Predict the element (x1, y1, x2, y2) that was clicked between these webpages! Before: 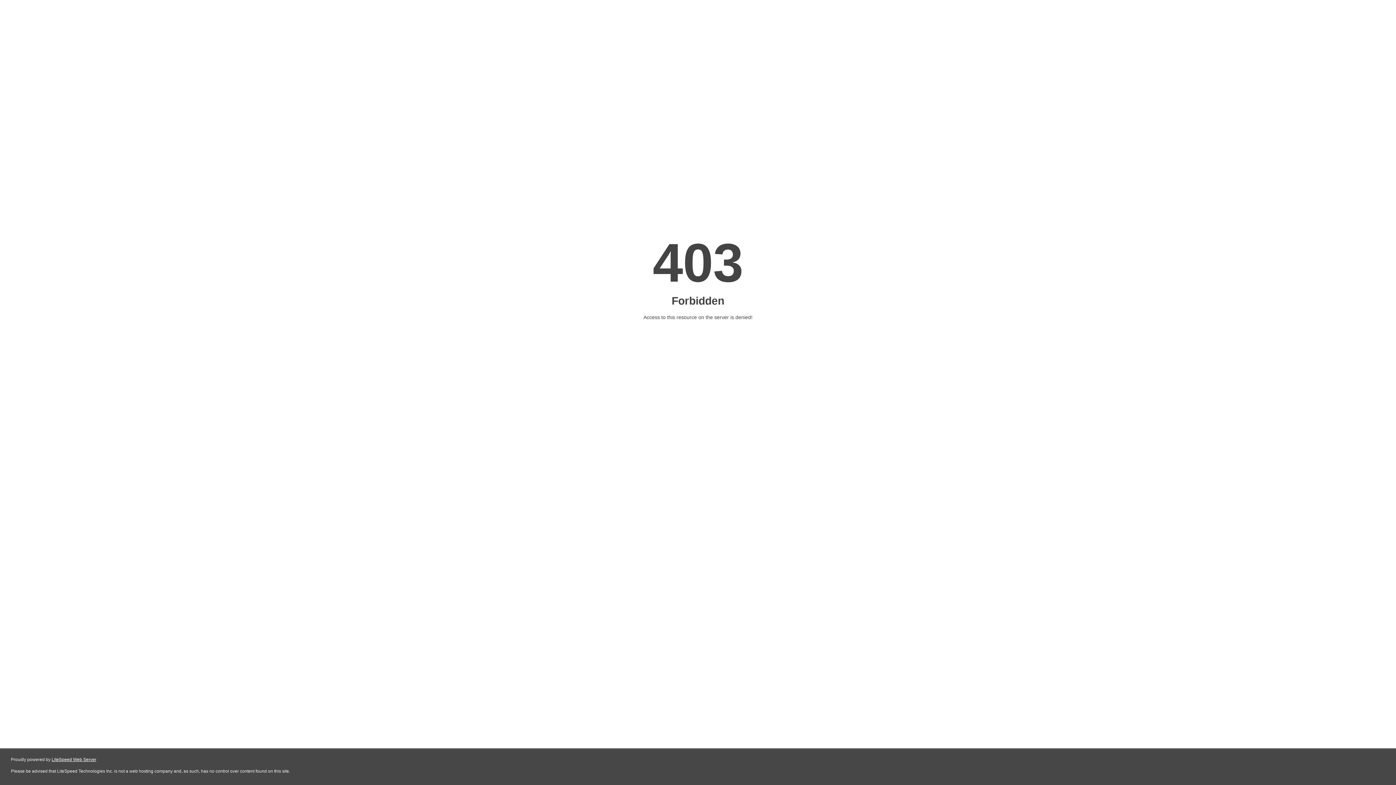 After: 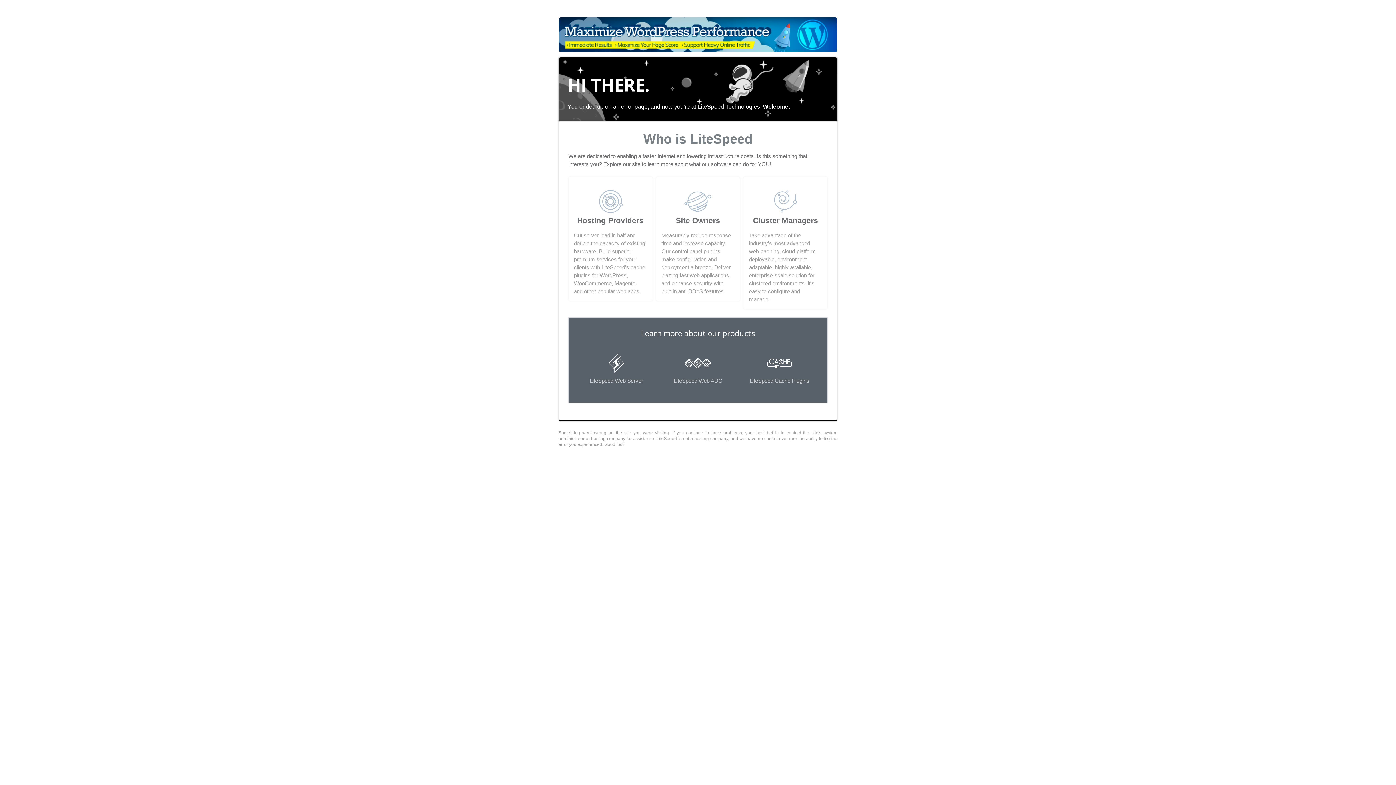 Action: bbox: (51, 757, 96, 762) label: LiteSpeed Web Server